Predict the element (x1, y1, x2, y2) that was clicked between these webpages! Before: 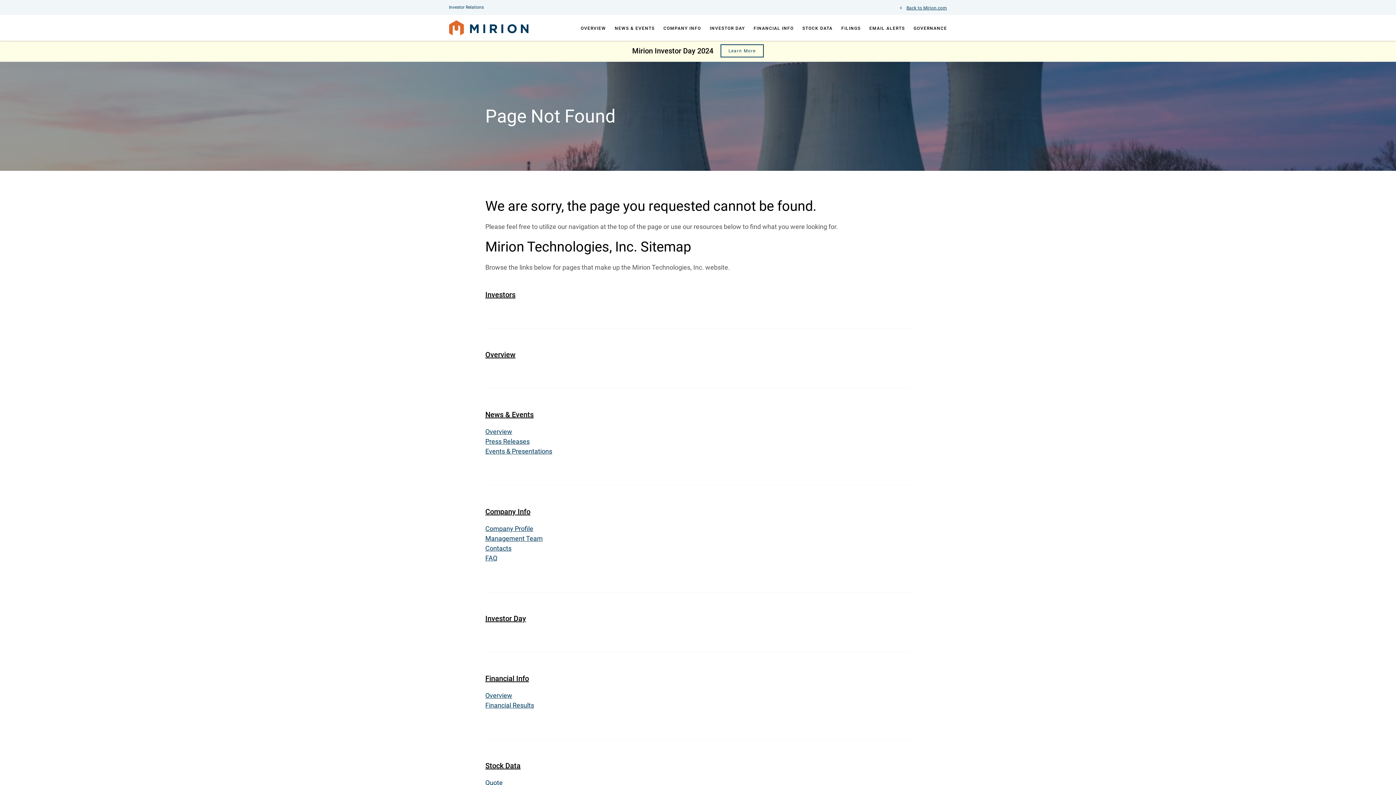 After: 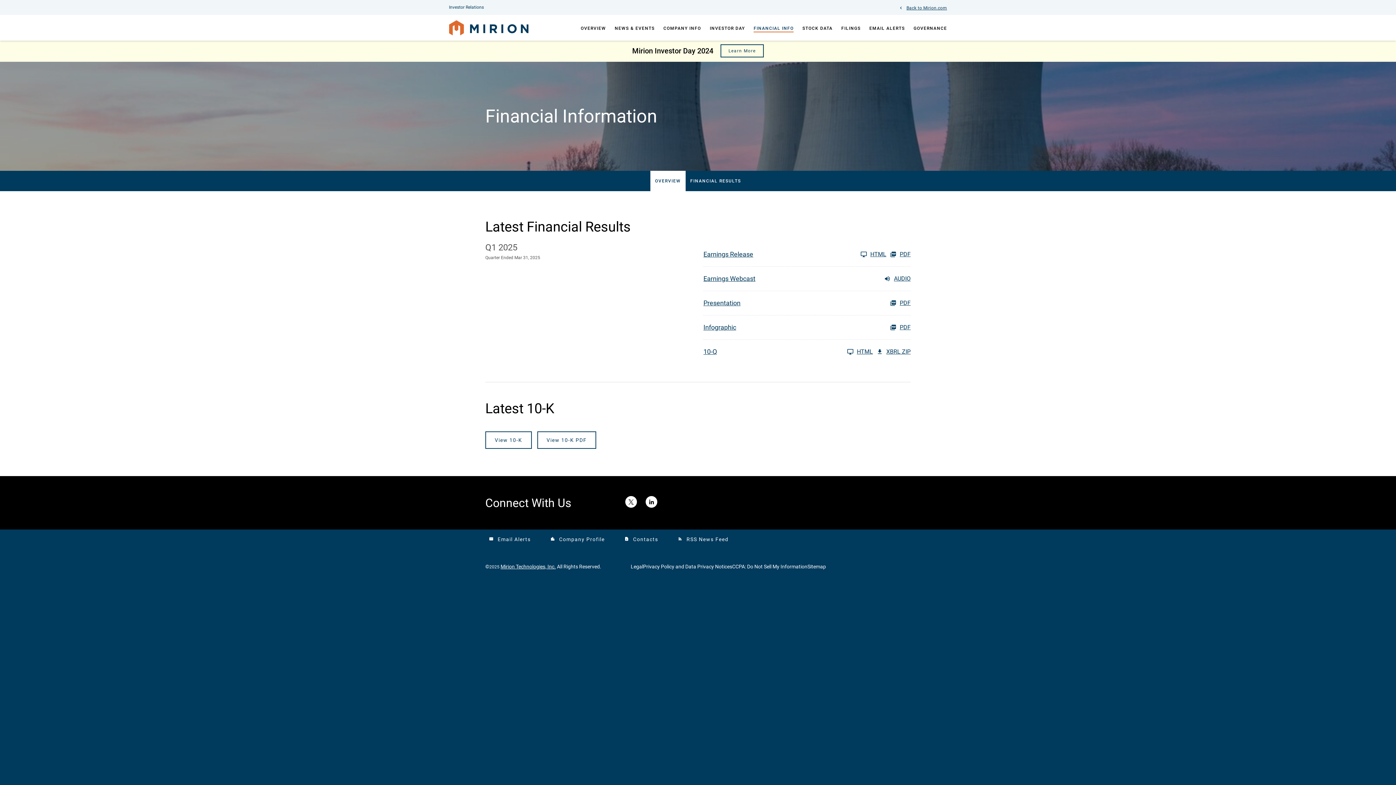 Action: label: Financial Info
Overview bbox: (485, 690, 619, 700)